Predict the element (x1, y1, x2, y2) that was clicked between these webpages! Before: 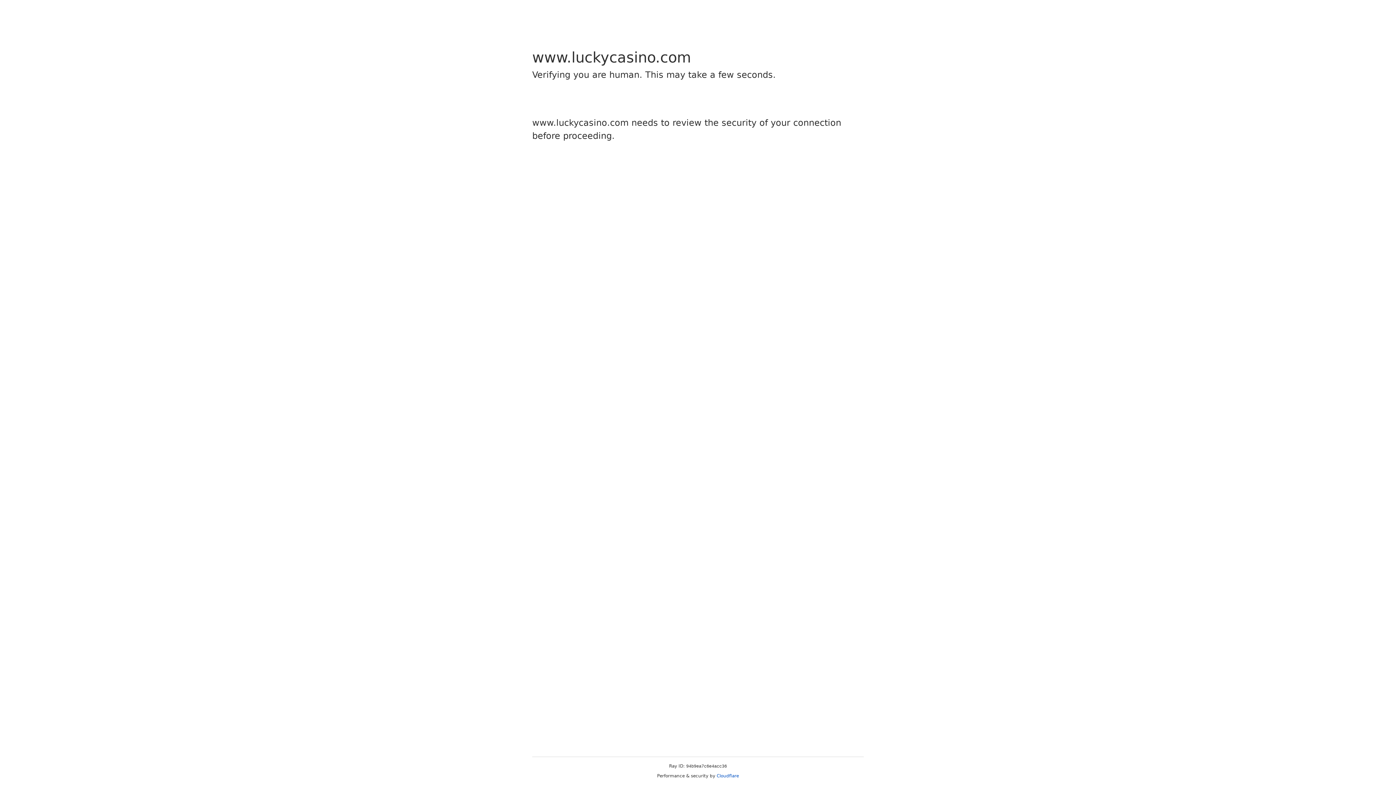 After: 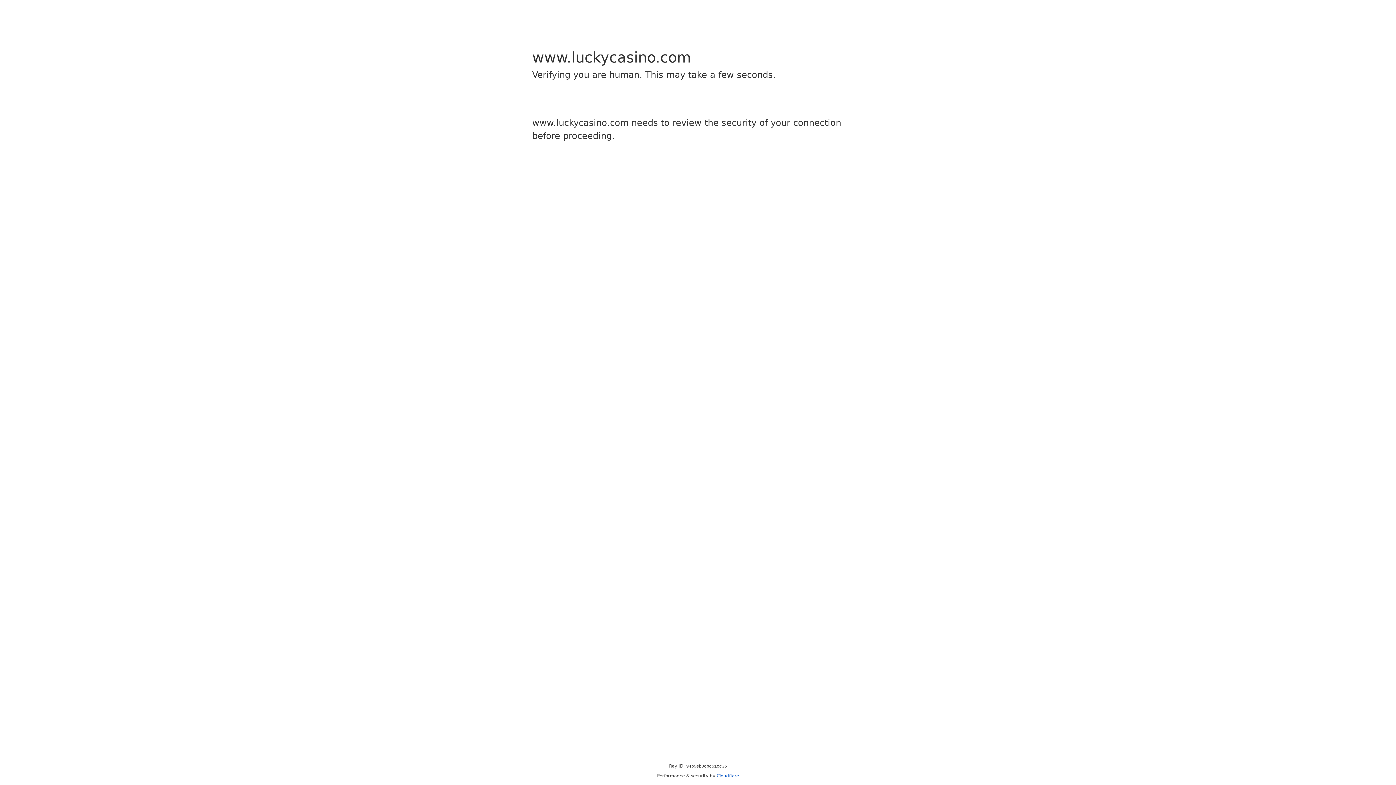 Action: label: Cloudflare bbox: (716, 773, 739, 778)